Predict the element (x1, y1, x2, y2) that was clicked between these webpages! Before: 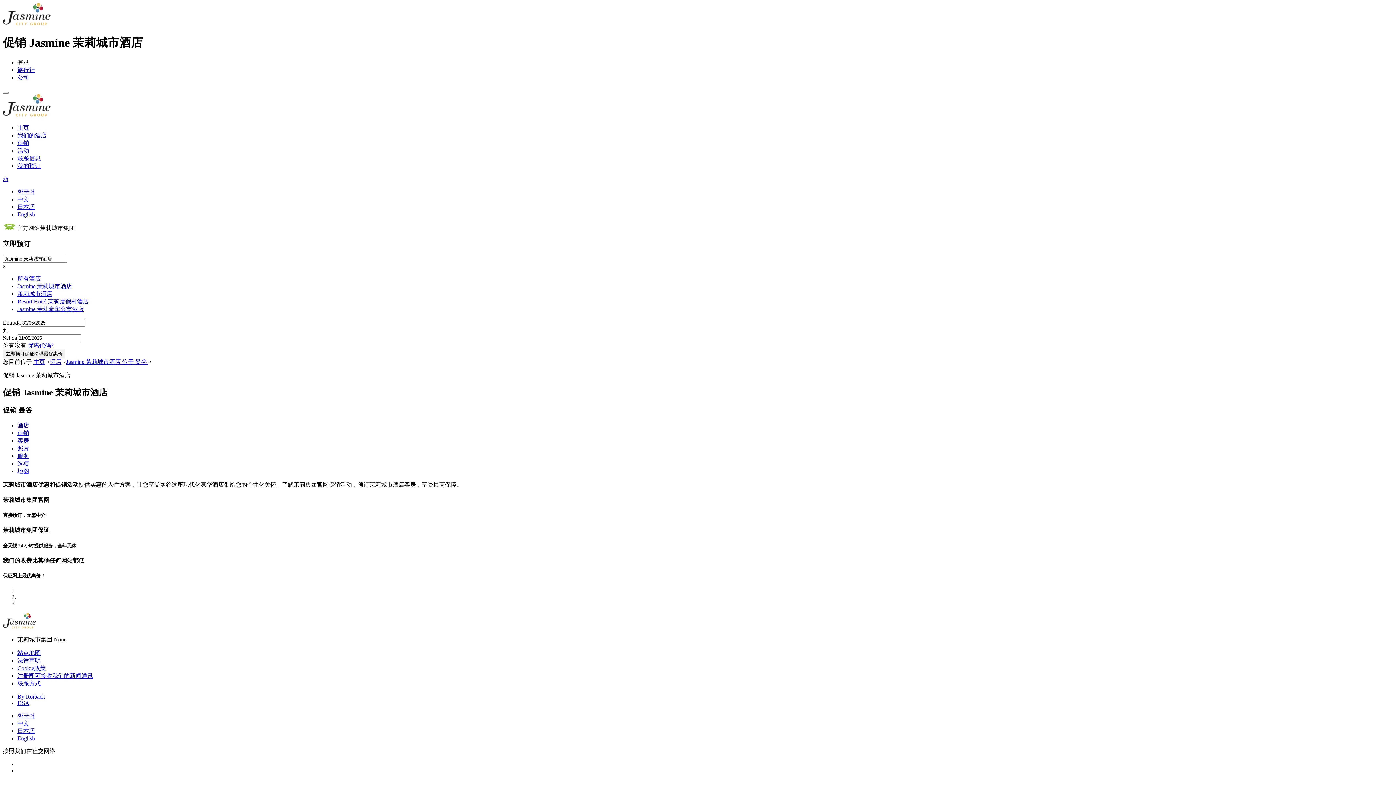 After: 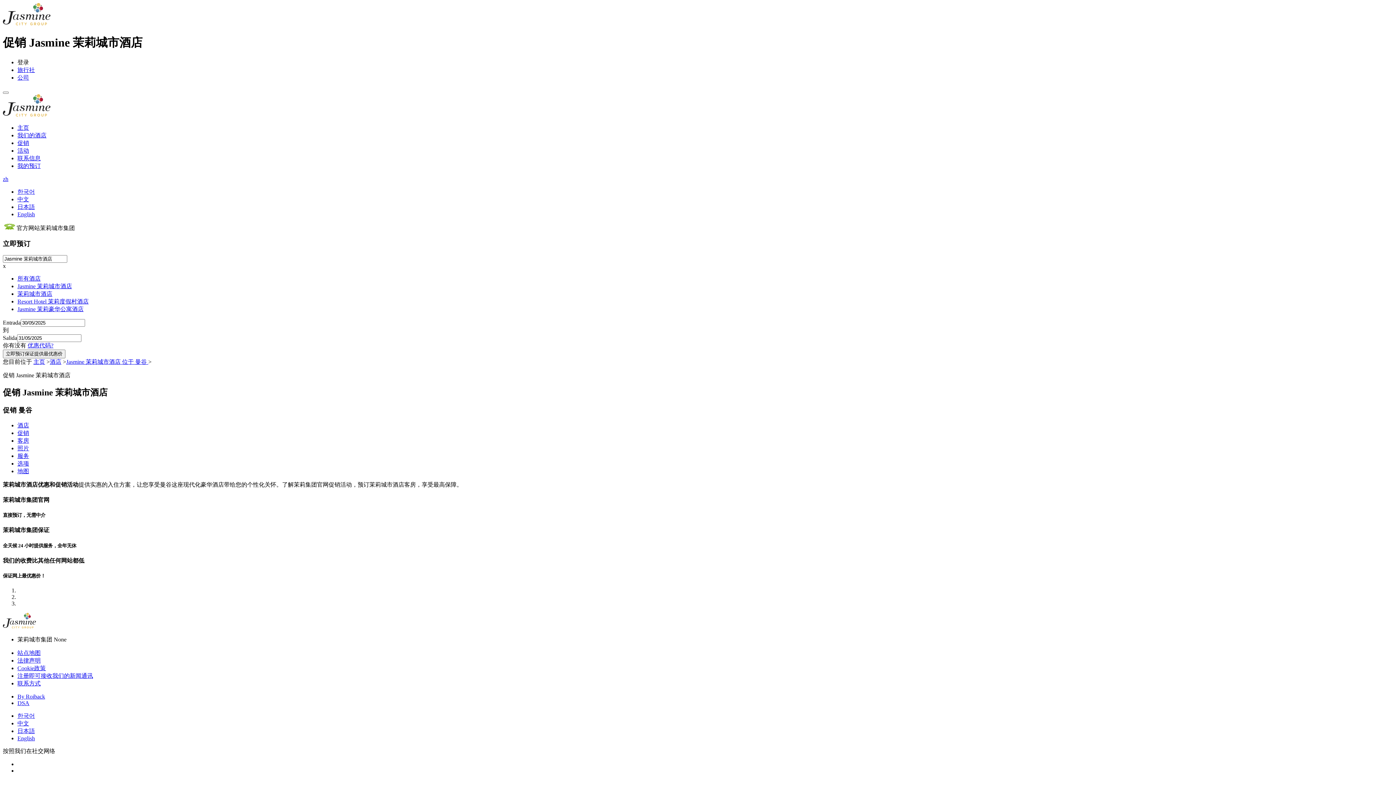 Action: bbox: (17, 283, 72, 289) label: Jasmine 茉莉城市酒店